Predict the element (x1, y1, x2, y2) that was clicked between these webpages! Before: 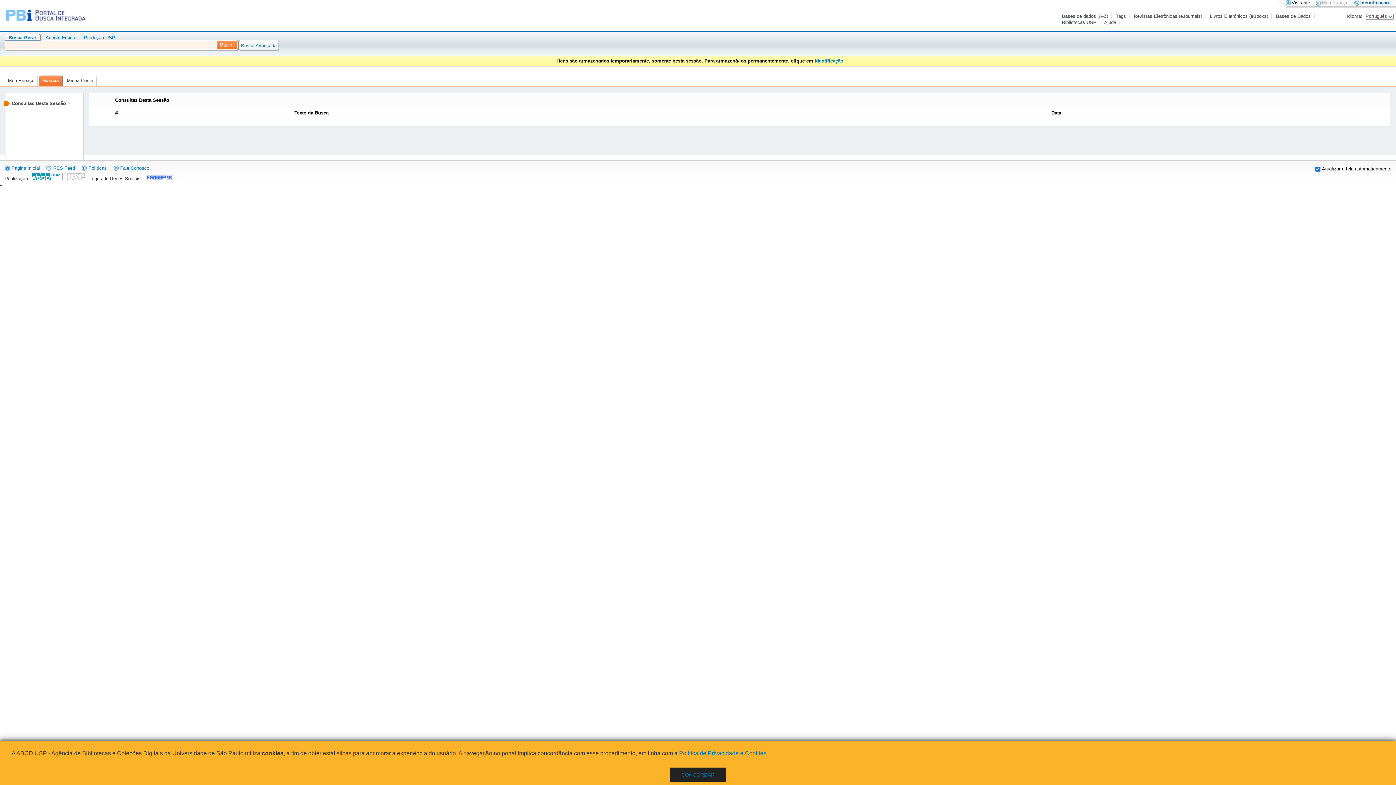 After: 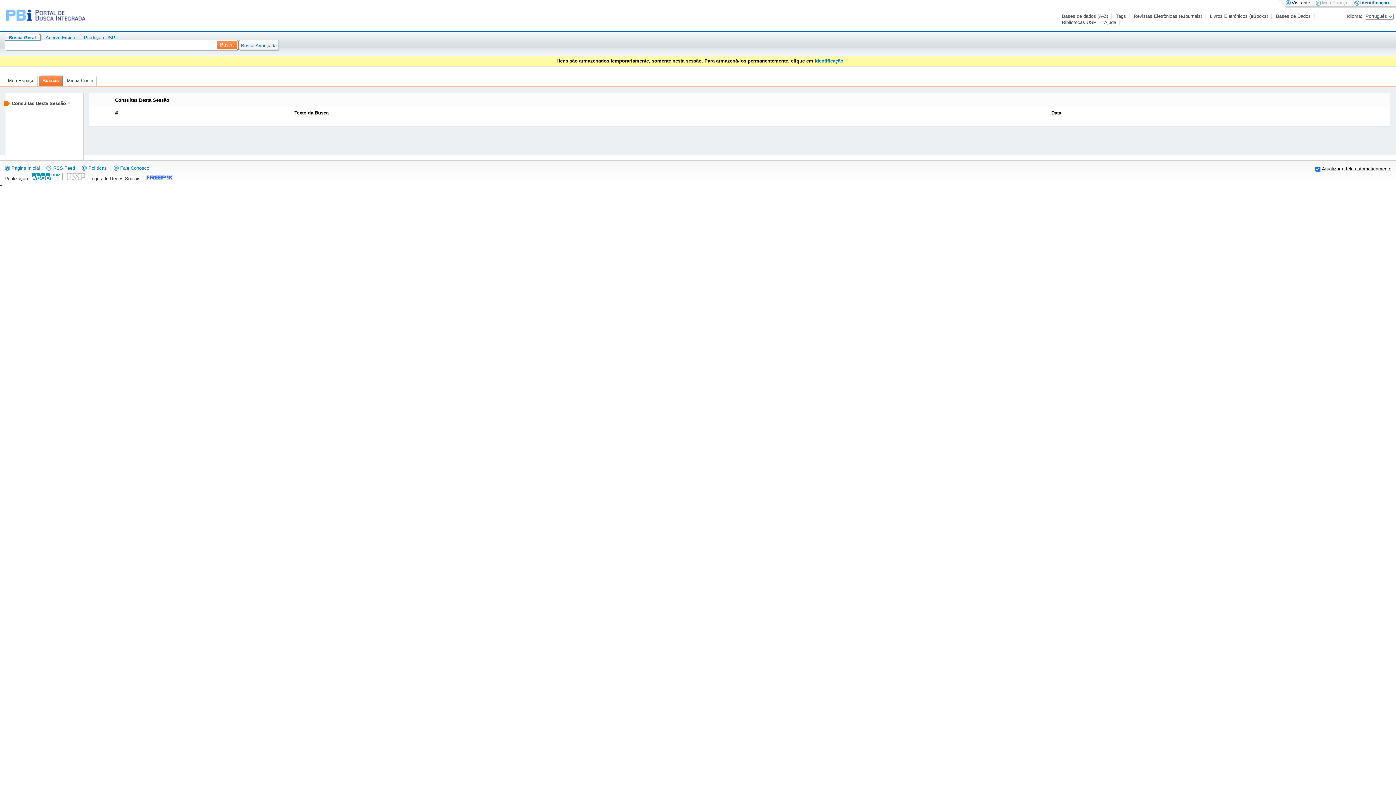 Action: label: CONCORDAR bbox: (681, 772, 714, 778)